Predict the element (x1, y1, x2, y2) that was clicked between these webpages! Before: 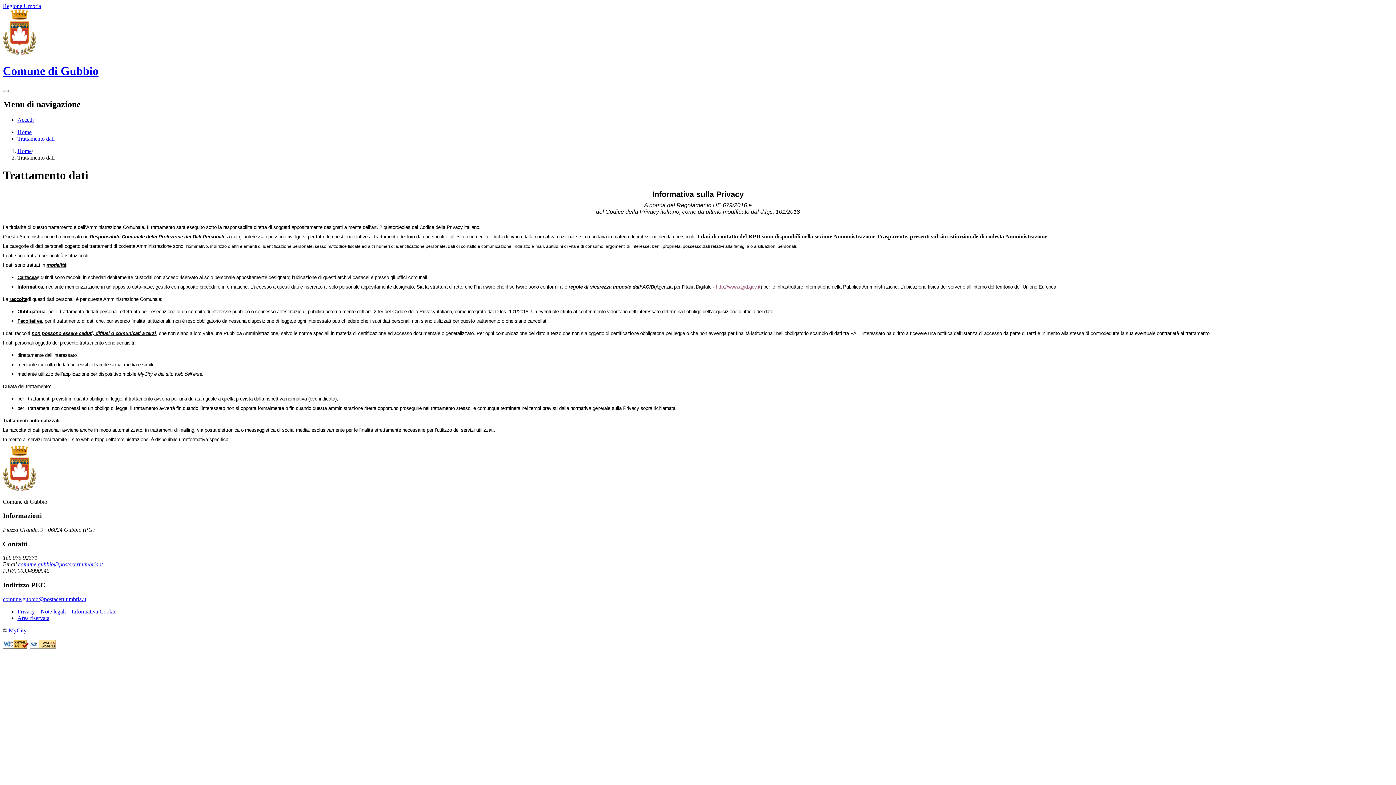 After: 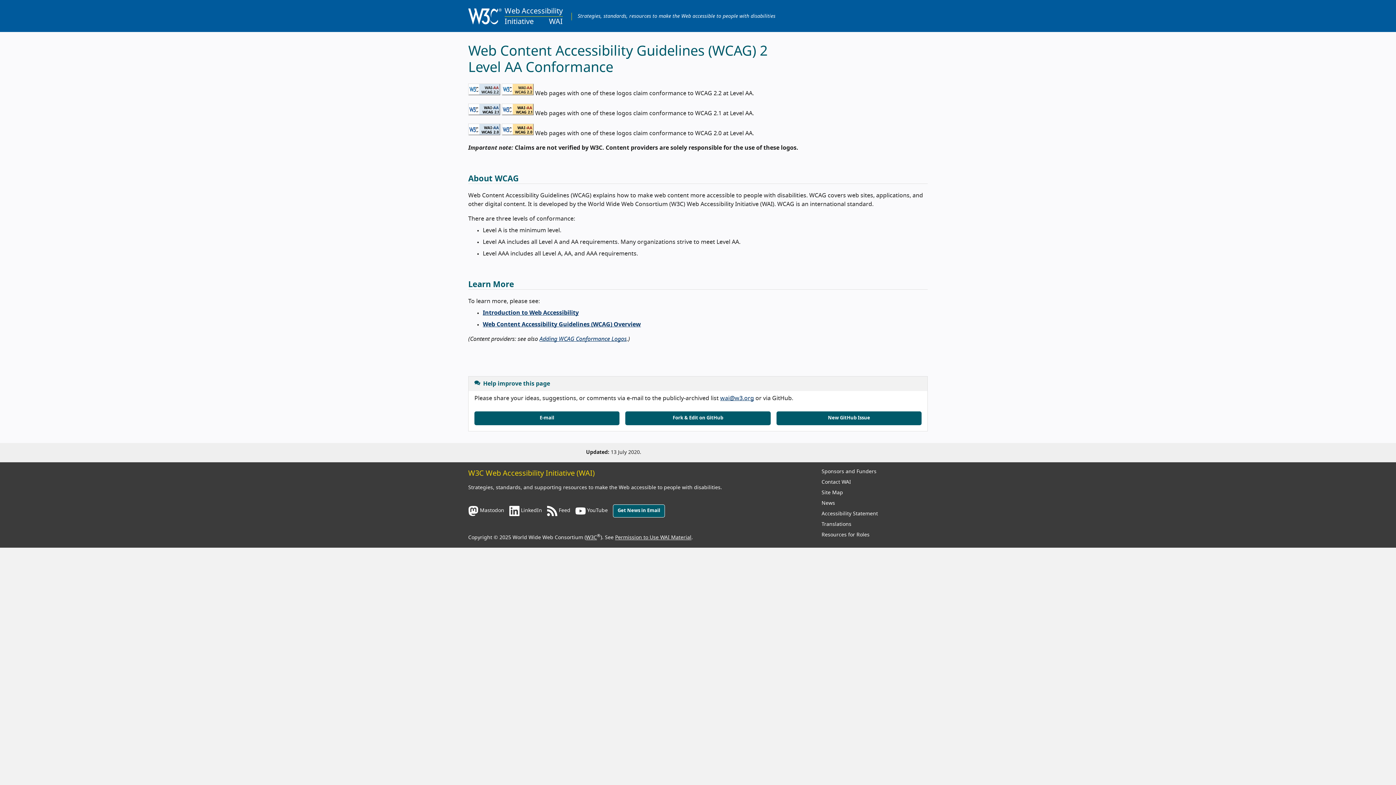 Action: bbox: (30, 643, 56, 650)